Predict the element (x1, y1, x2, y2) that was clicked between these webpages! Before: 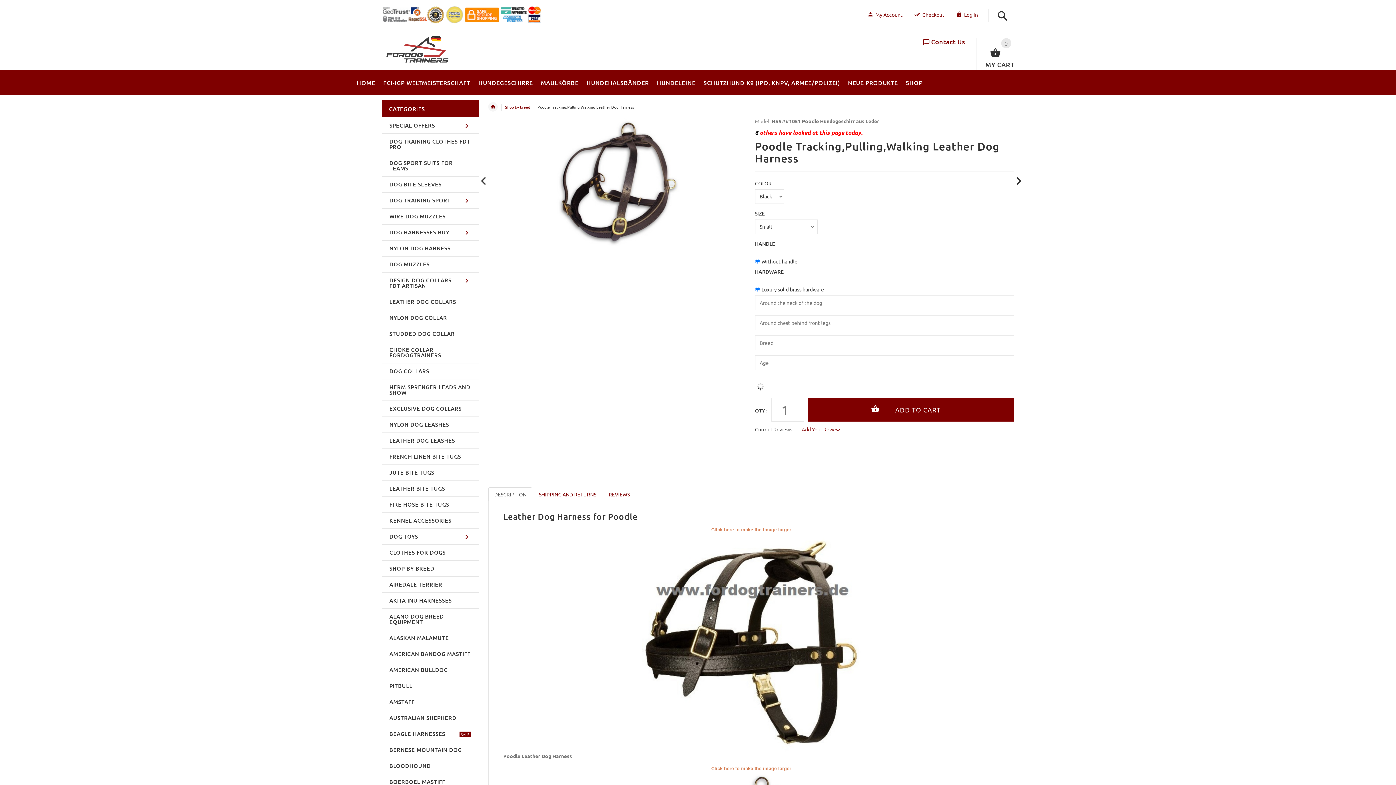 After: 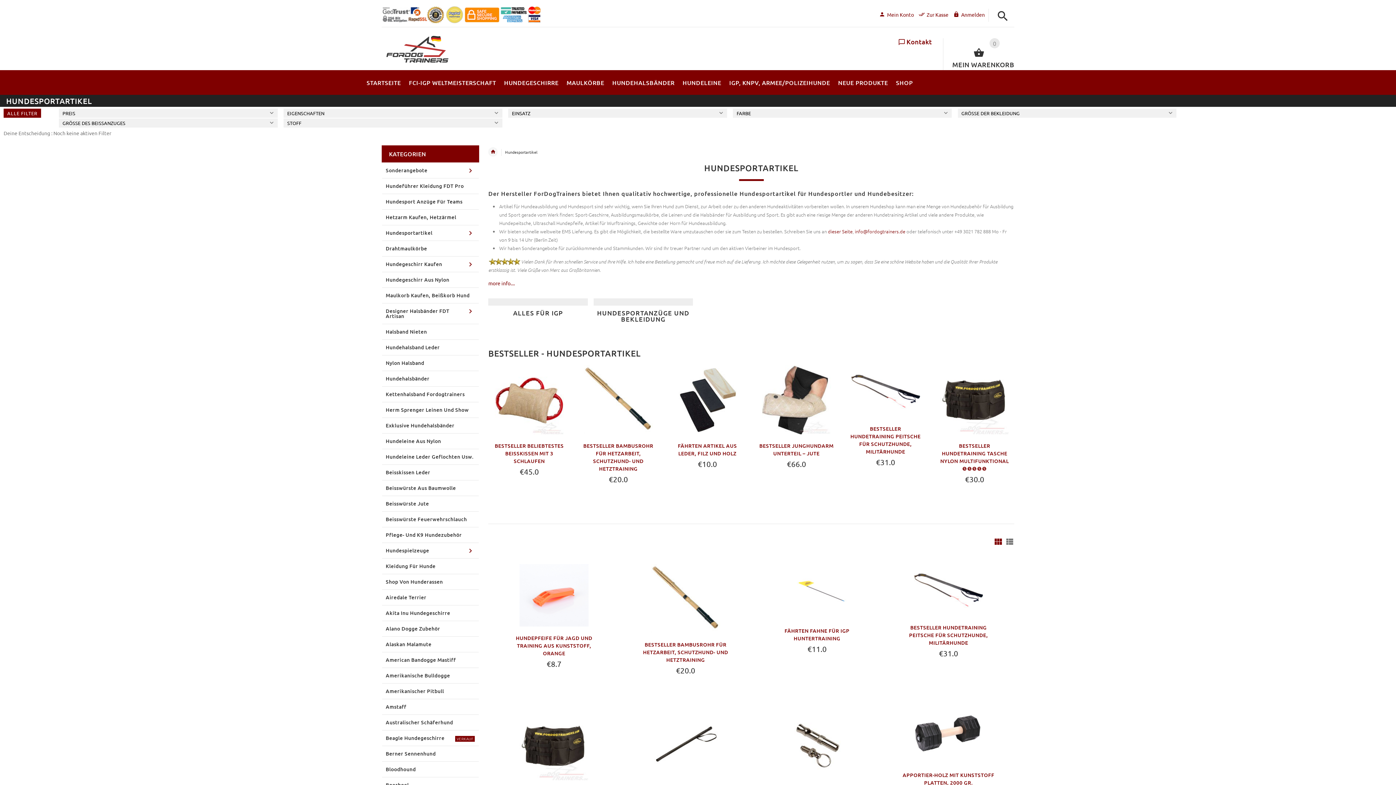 Action: label: SCHUTZHUND K9 (IPO, KNPV, ARMEE/POLIZEI) bbox: (699, 71, 844, 90)